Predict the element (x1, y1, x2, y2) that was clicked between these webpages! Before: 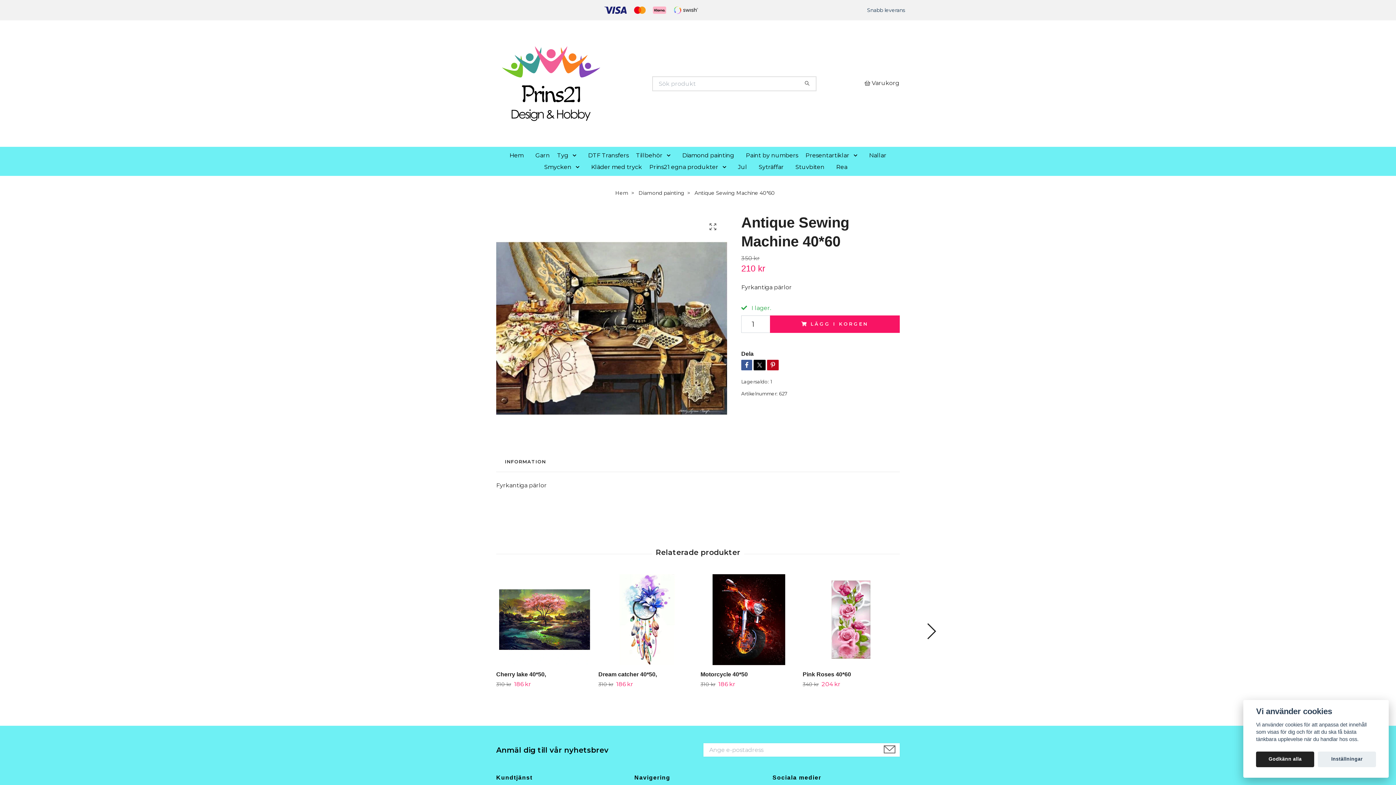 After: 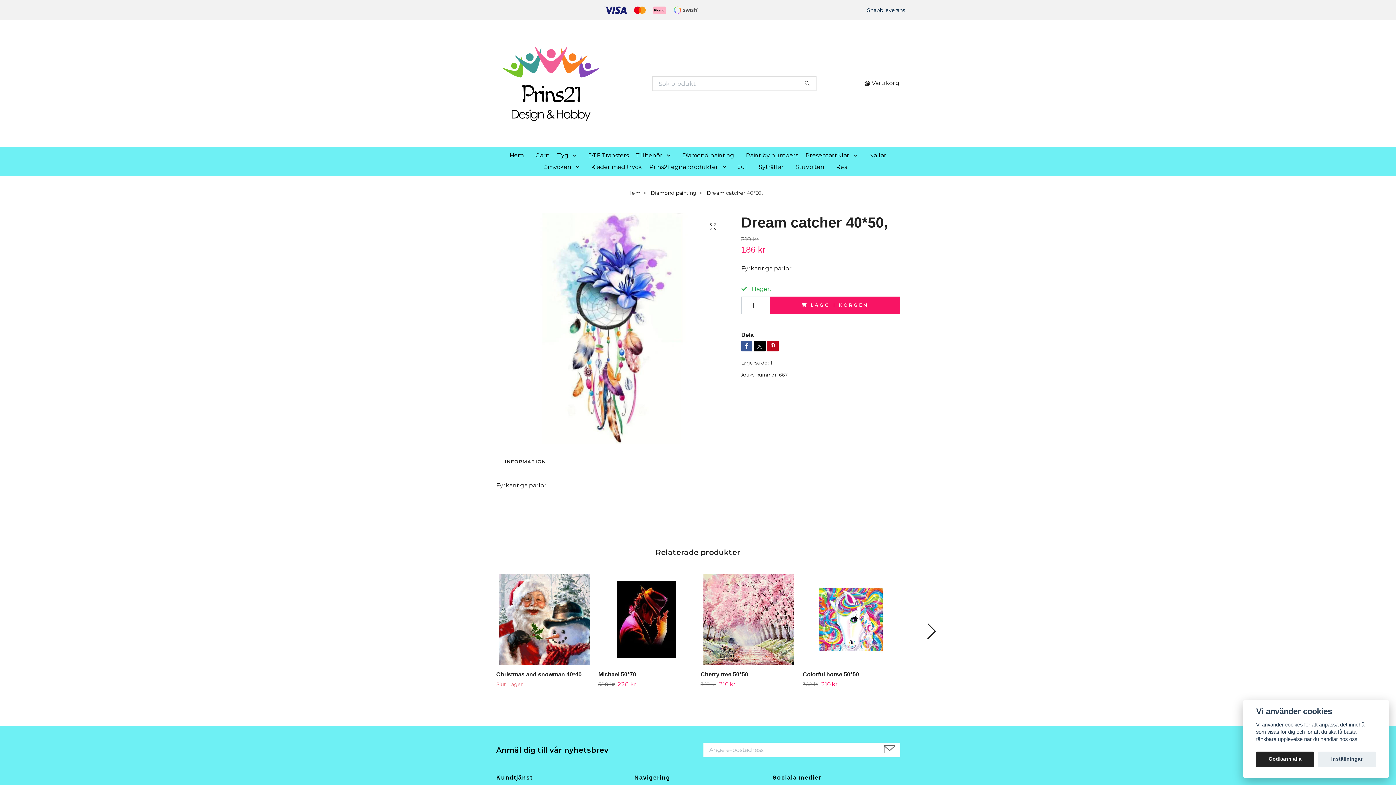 Action: bbox: (598, 574, 695, 665)